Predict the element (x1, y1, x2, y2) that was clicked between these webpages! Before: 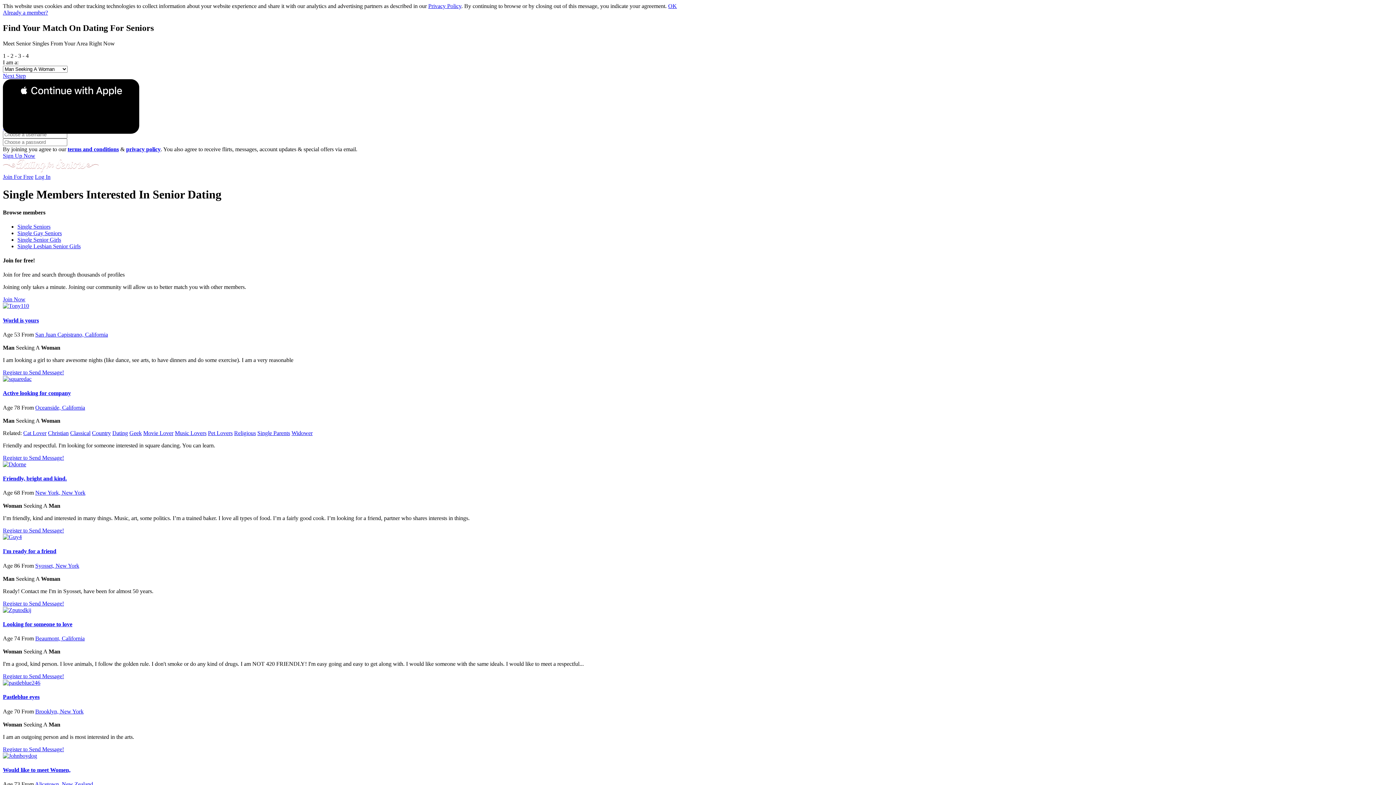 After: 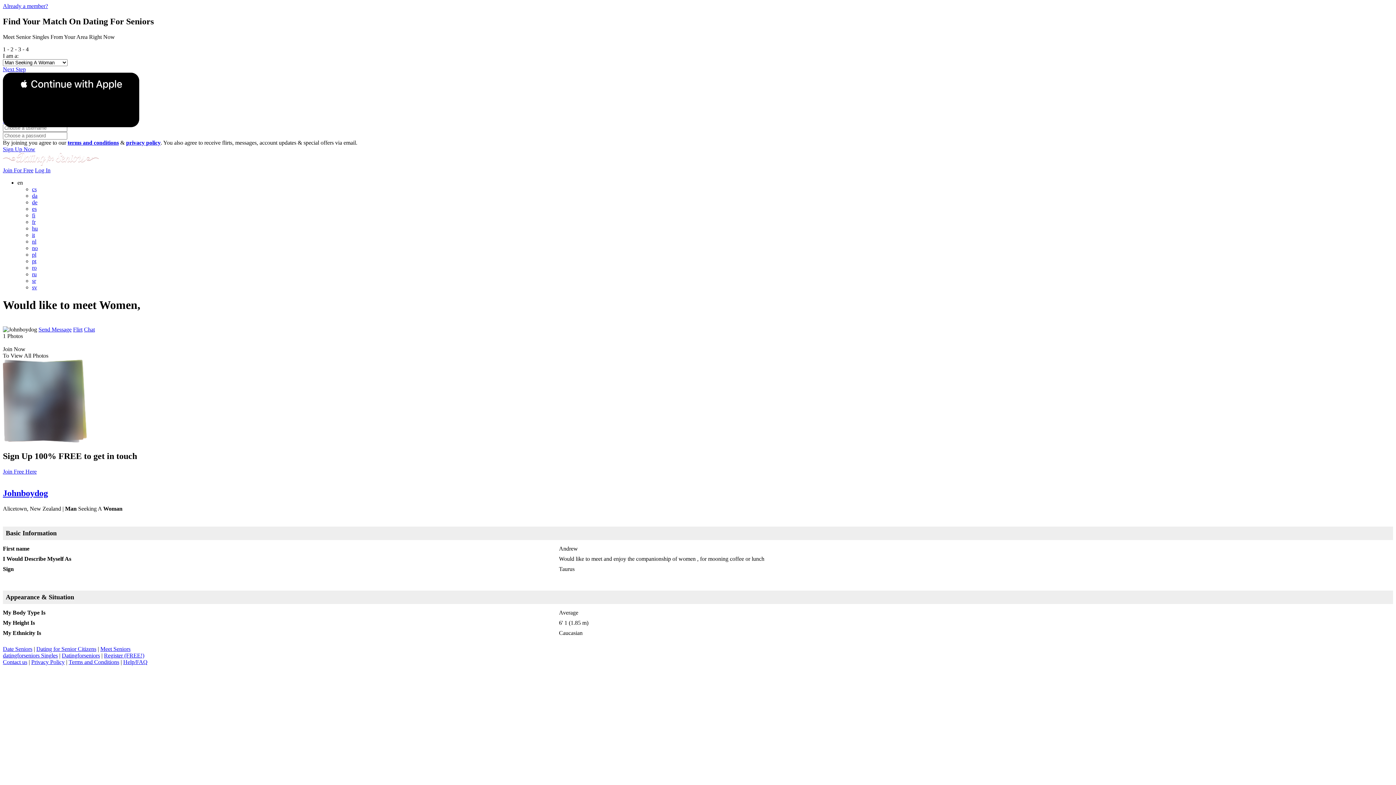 Action: bbox: (2, 767, 70, 773) label: Would like to meet Women,